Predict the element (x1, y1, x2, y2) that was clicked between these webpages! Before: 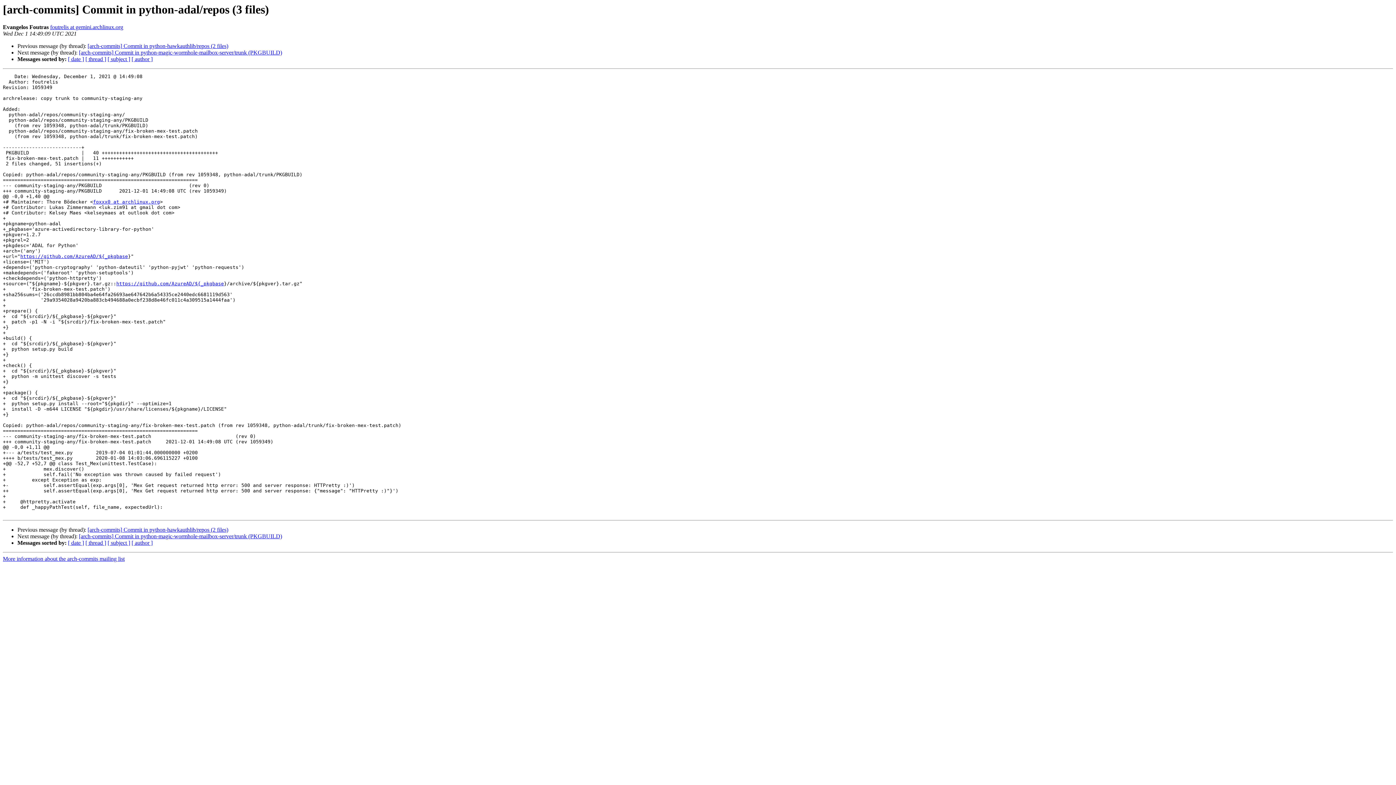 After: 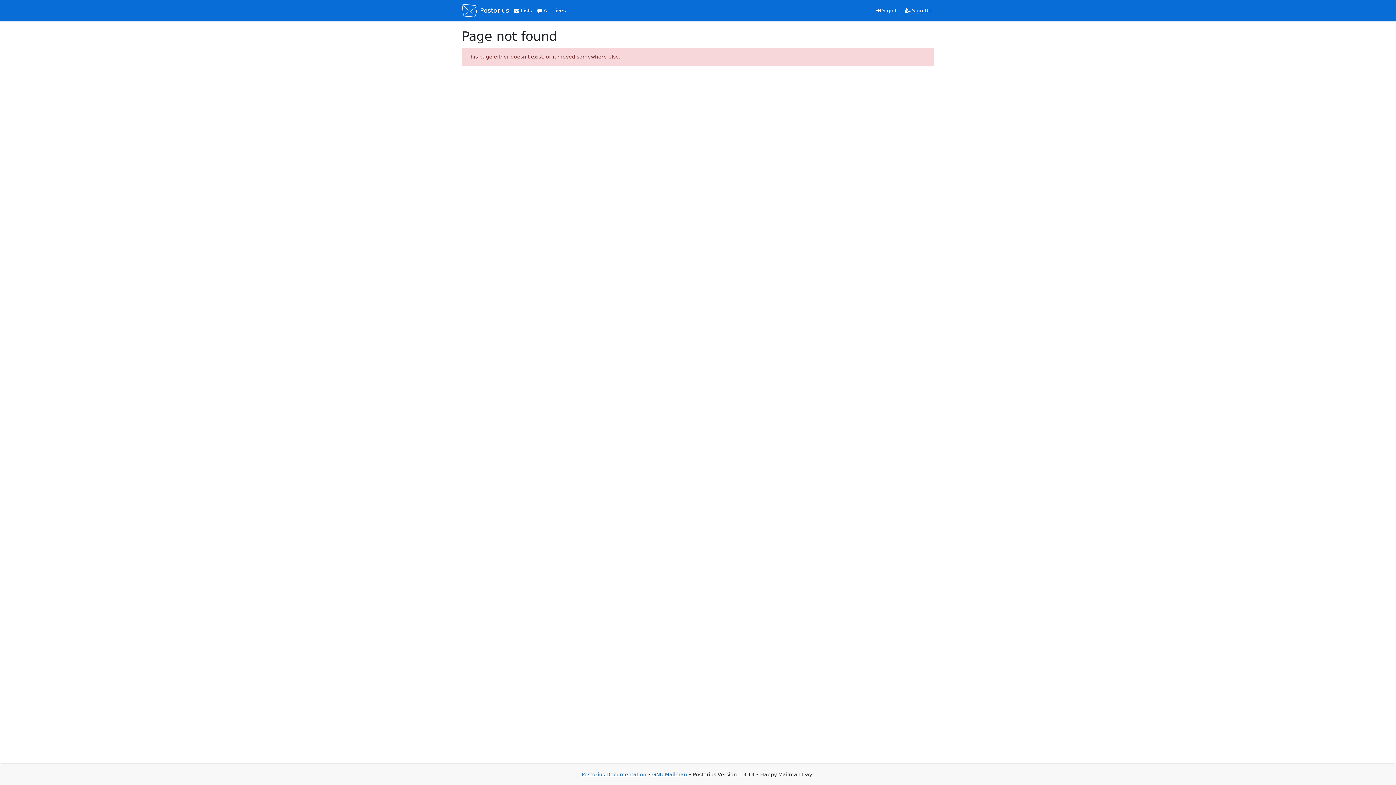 Action: label: More information about the arch-commits mailing list bbox: (2, 556, 124, 562)